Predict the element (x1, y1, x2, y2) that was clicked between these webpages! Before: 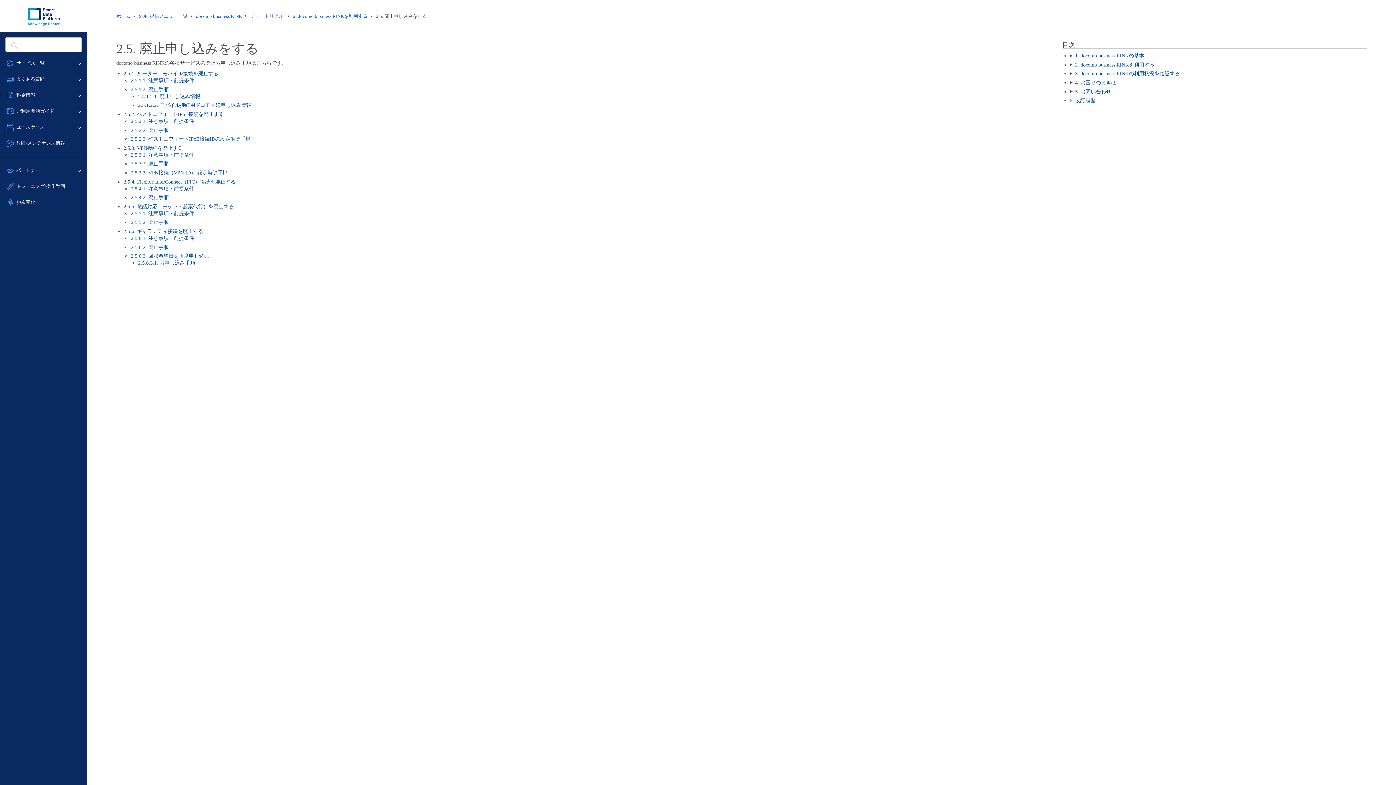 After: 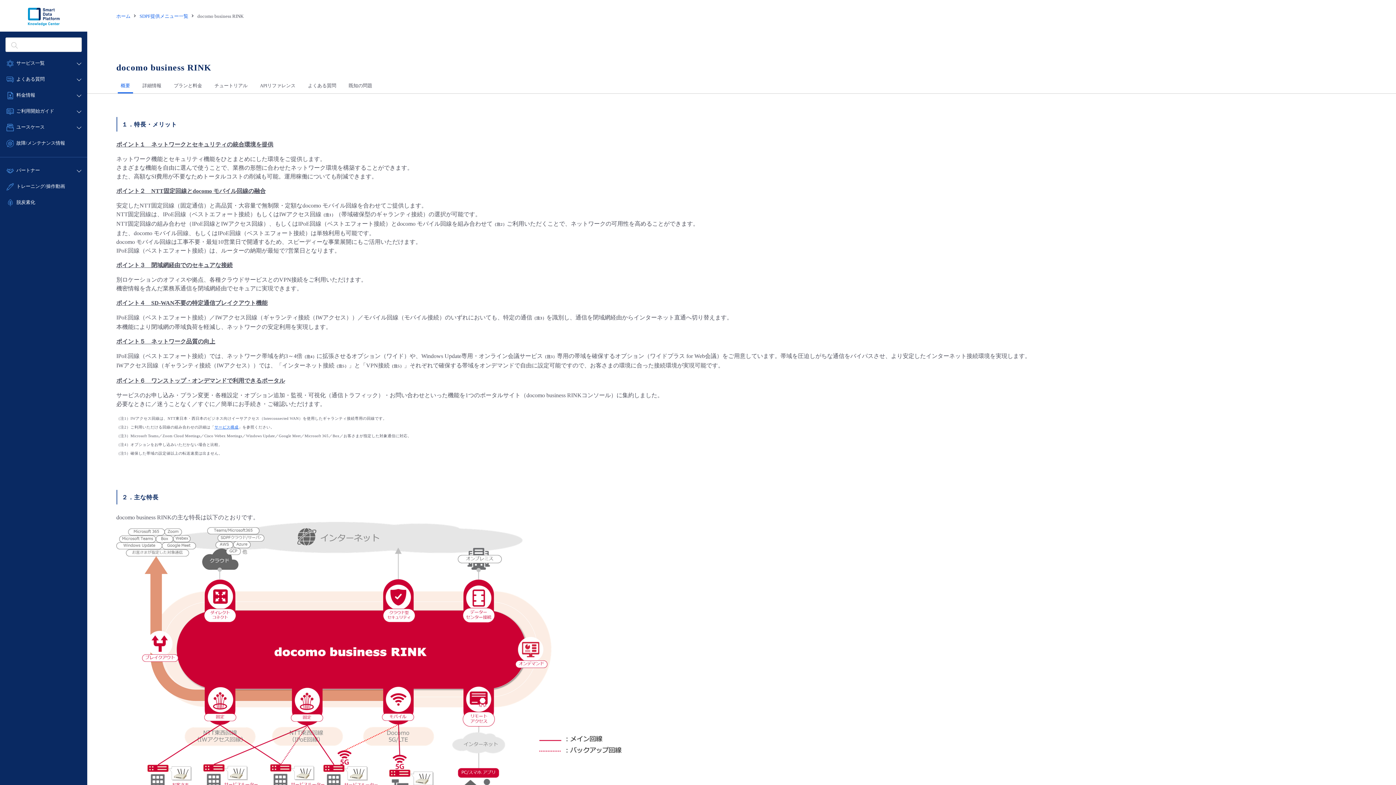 Action: bbox: (196, 13, 250, 19) label: docomo business RINK